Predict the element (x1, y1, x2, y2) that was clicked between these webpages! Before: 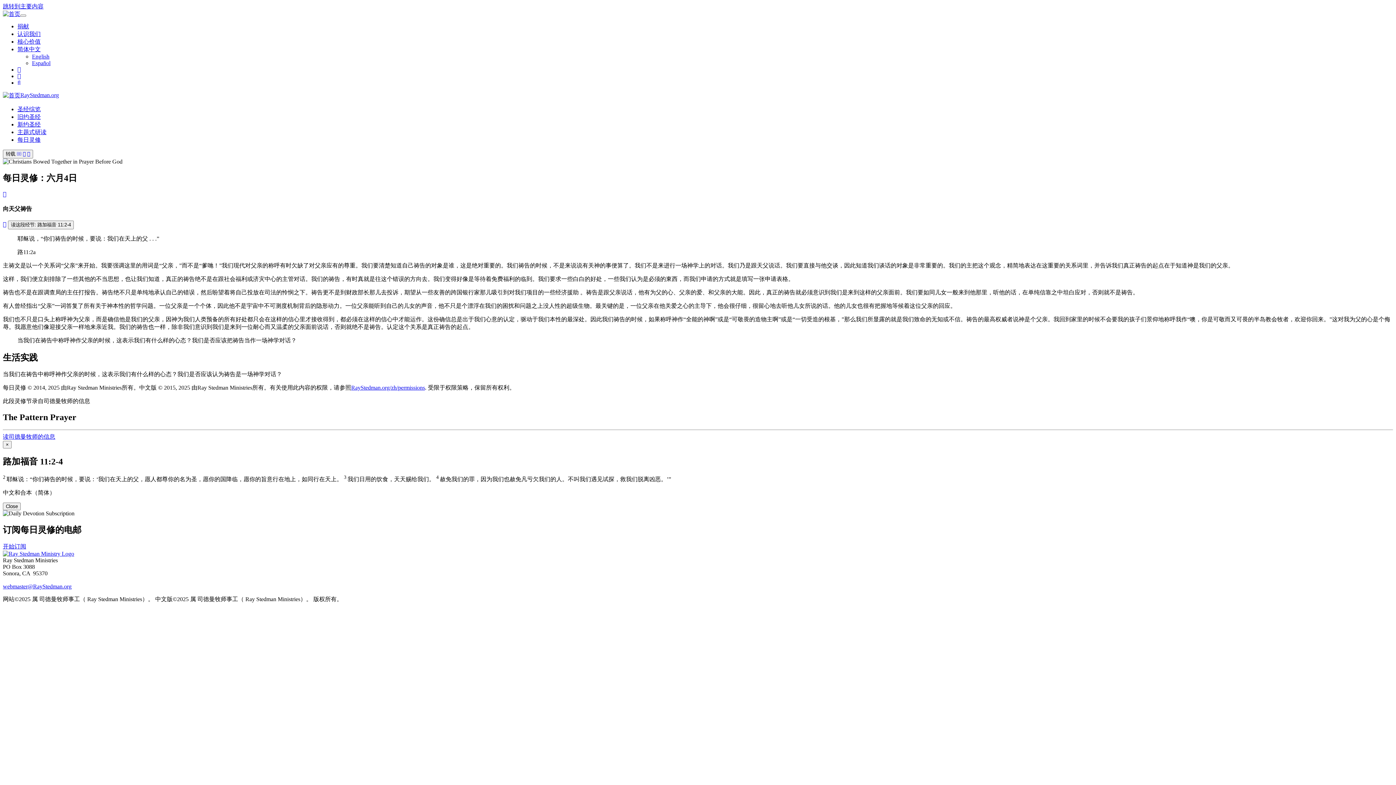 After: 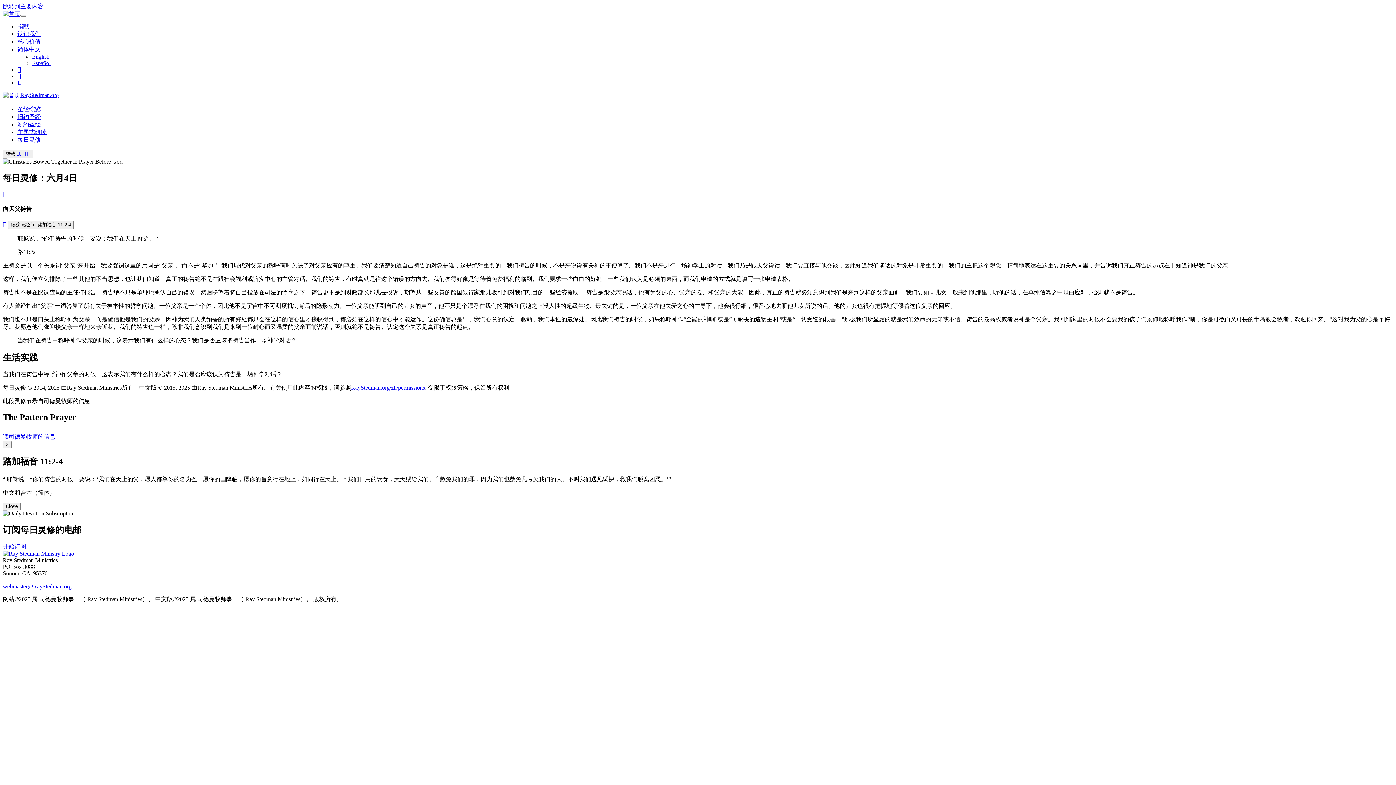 Action: label: RayStedman.org/zh/permissions bbox: (351, 384, 425, 390)